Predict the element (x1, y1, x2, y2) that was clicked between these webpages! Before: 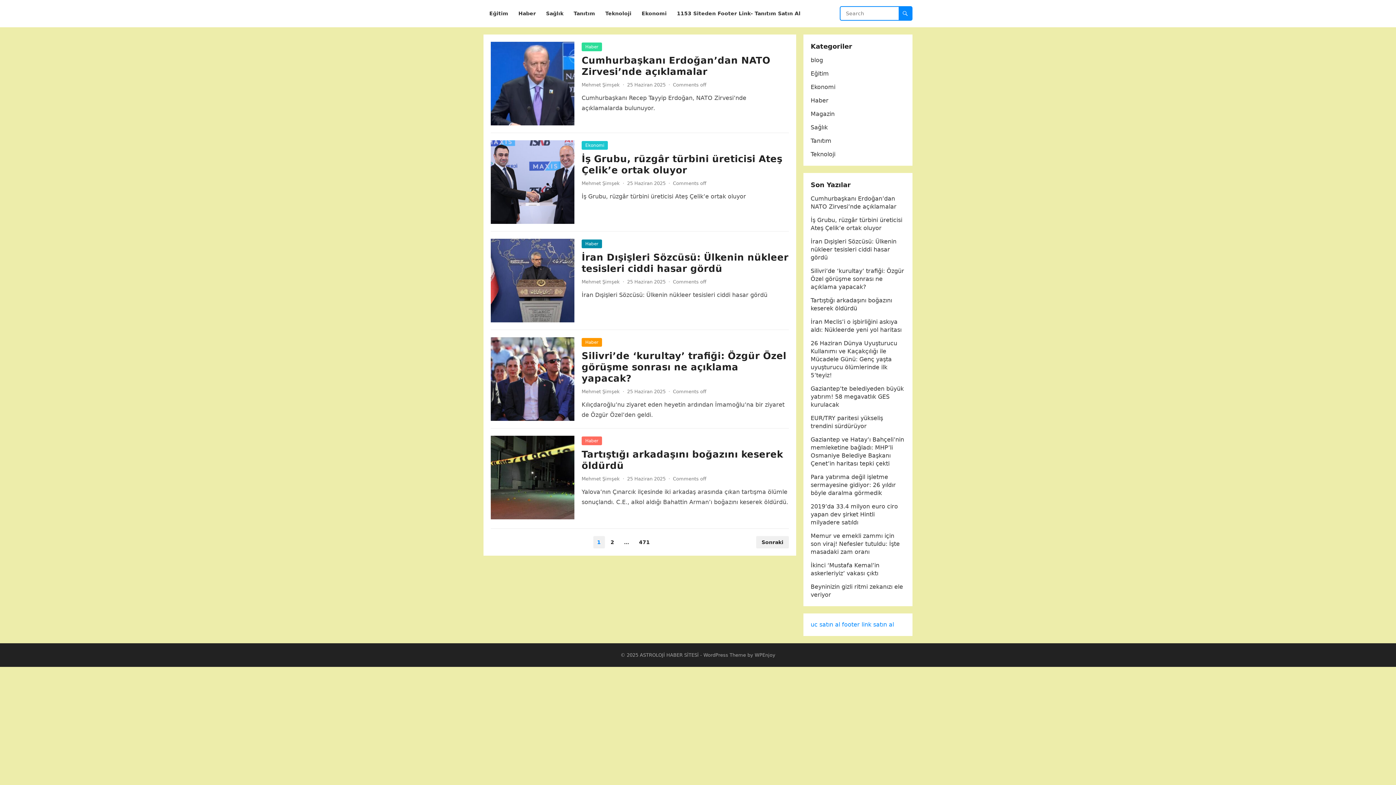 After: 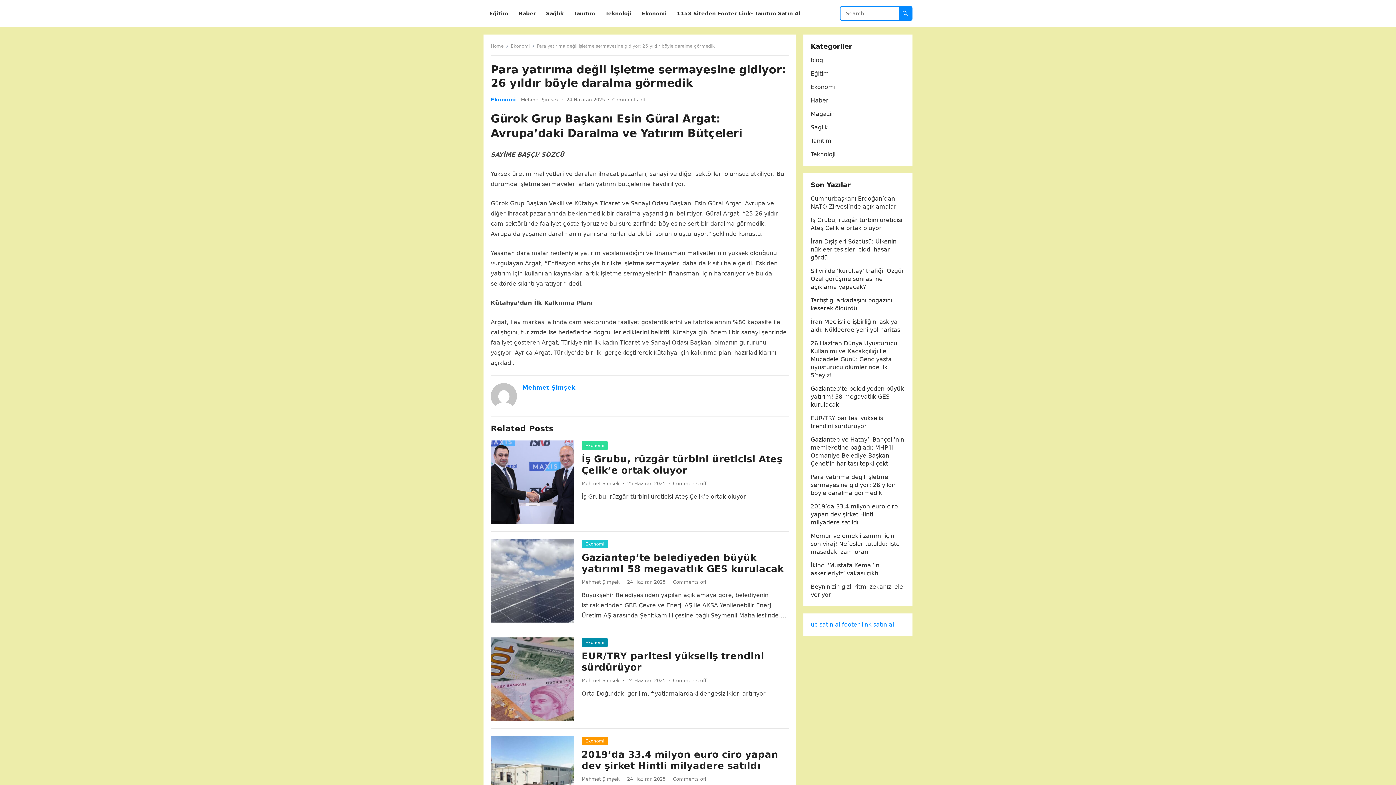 Action: bbox: (810, 473, 896, 496) label: Para yatırıma değil işletme sermayesine gidiyor: 26 yıldır böyle daralma görmedik